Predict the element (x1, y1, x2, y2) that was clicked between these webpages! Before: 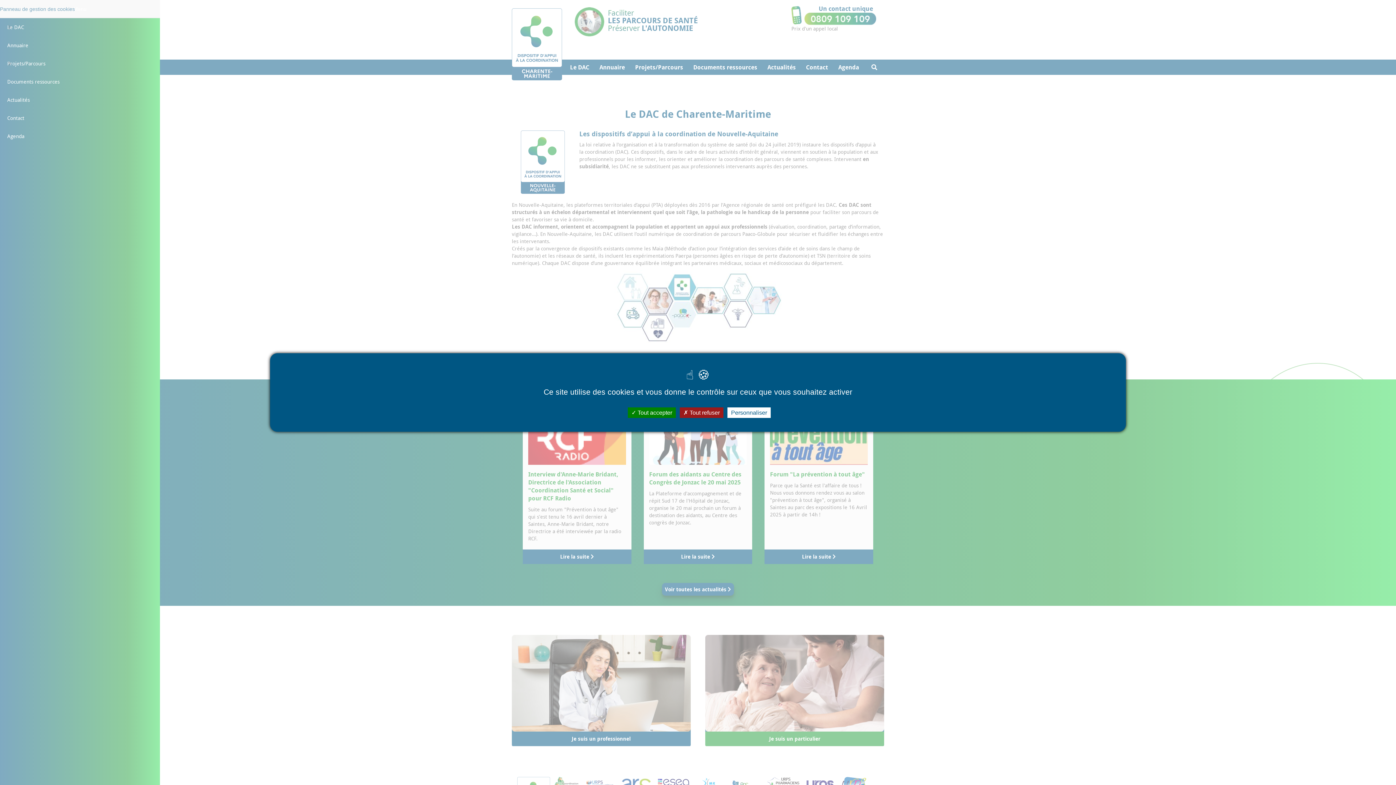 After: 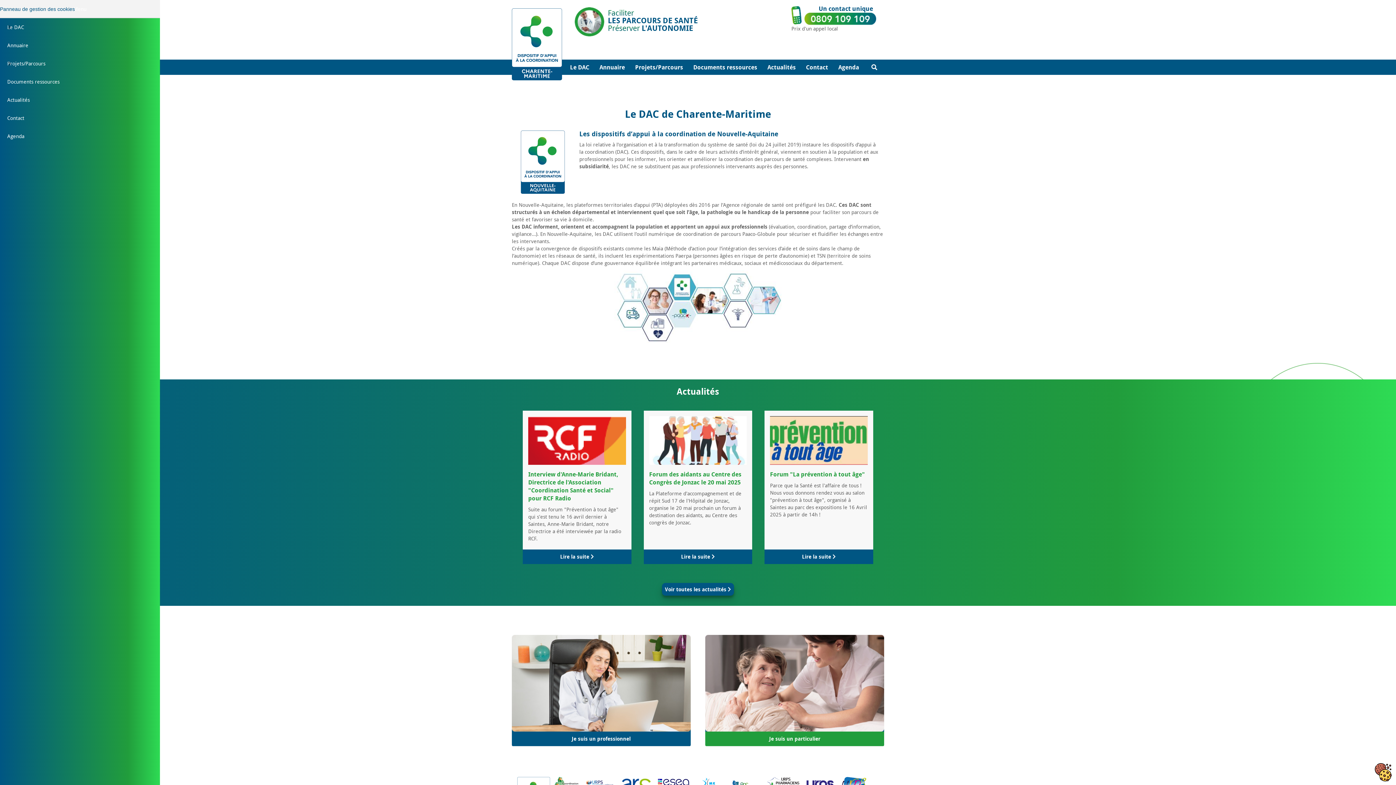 Action: label: Cookies : Tout refuser bbox: (680, 407, 723, 418)